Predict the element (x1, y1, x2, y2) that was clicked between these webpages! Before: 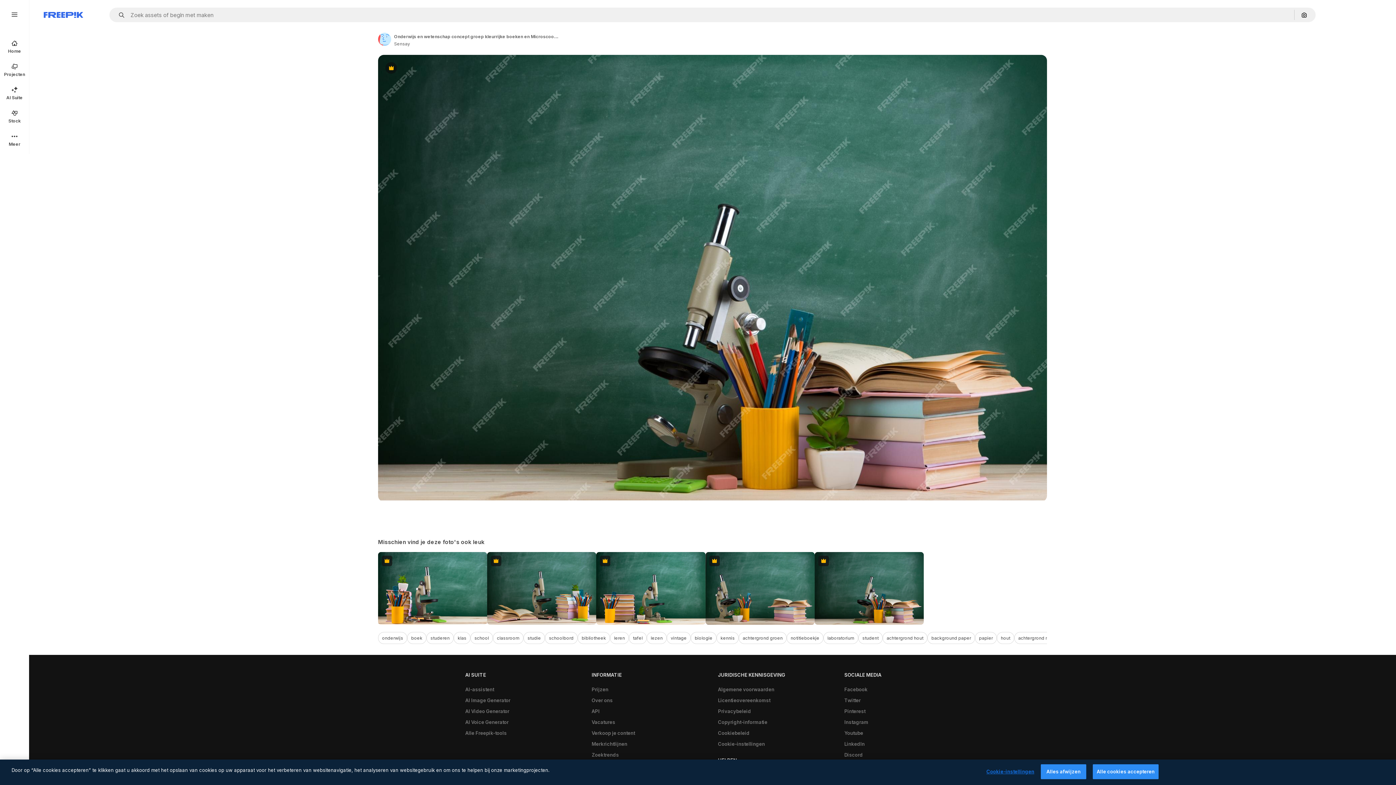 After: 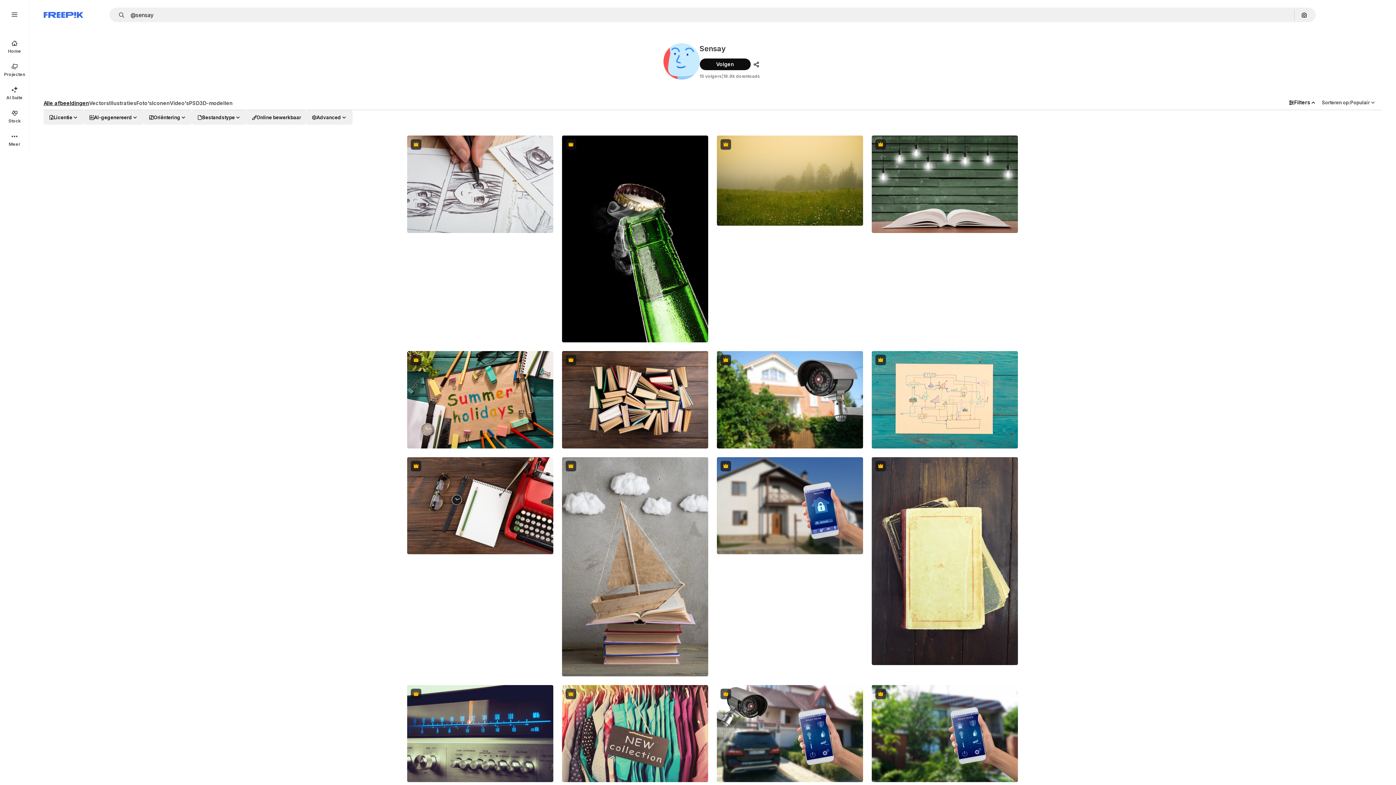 Action: label: Link to the author's page bbox: (378, 32, 391, 45)